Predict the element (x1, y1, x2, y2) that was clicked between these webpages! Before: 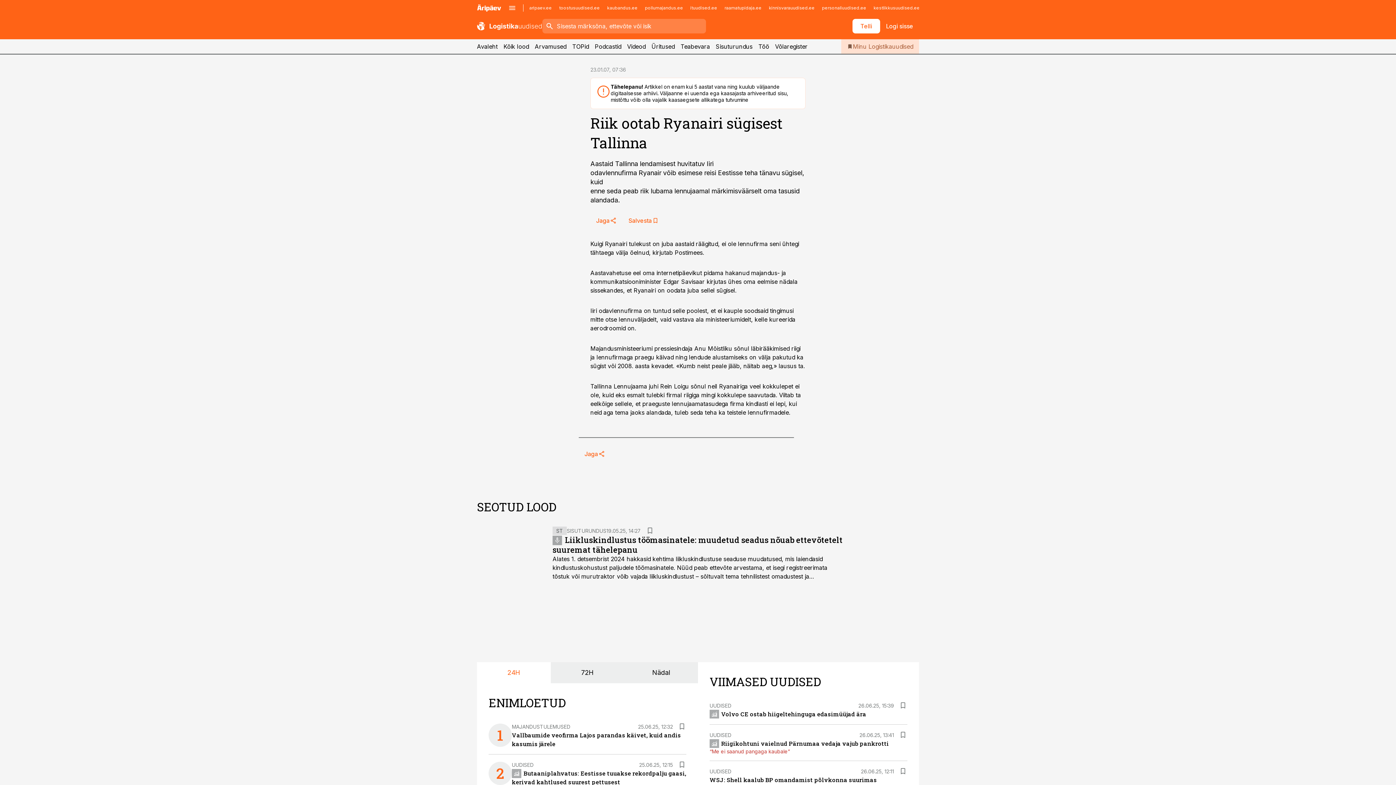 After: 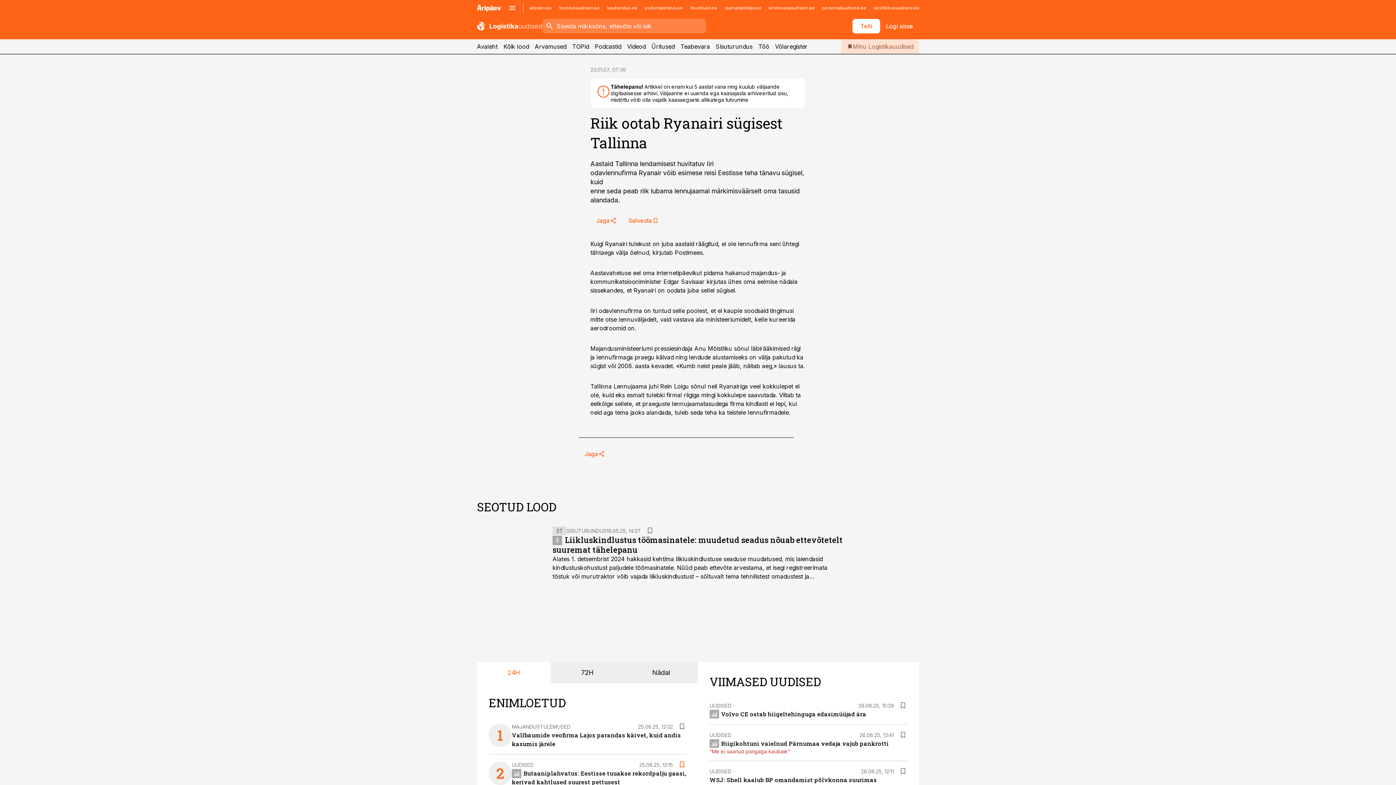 Action: bbox: (677, 760, 686, 769)